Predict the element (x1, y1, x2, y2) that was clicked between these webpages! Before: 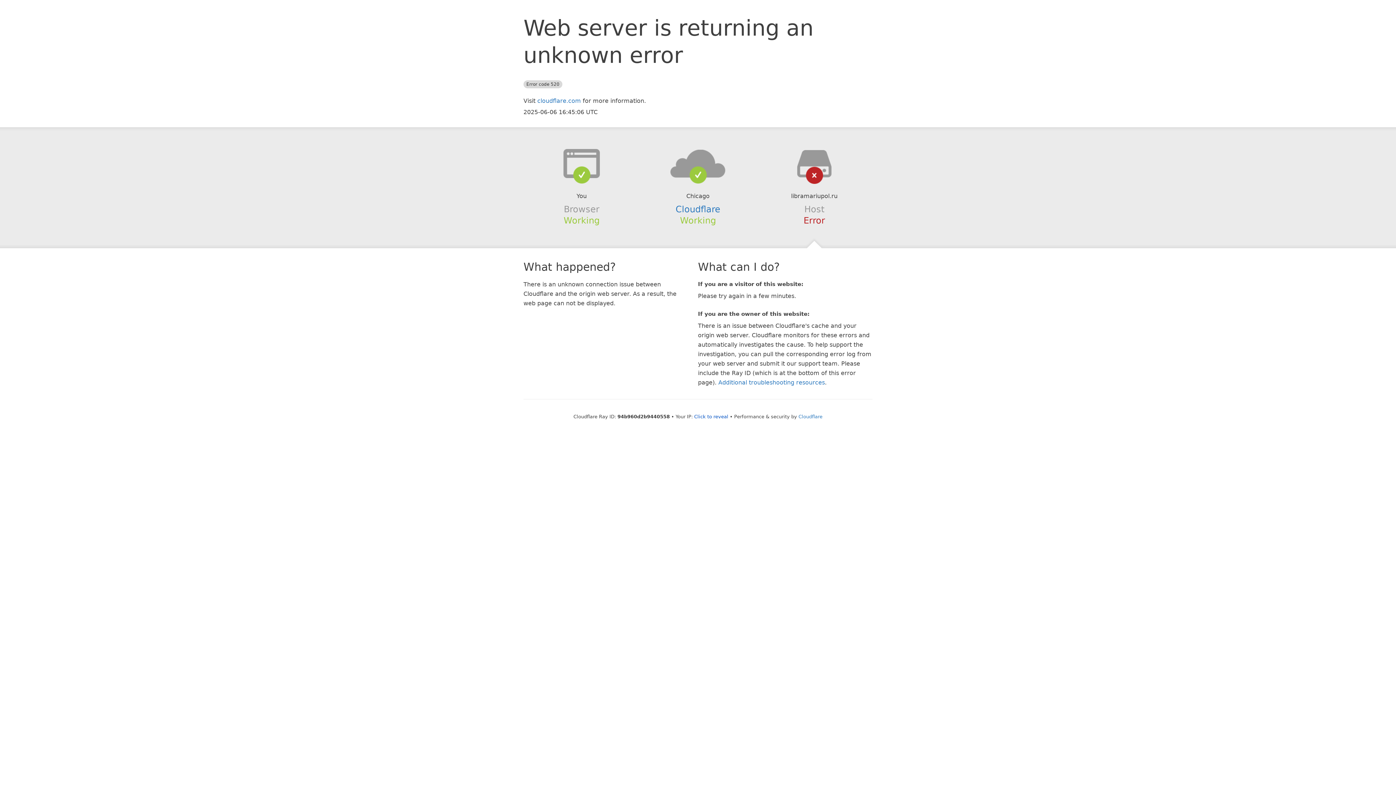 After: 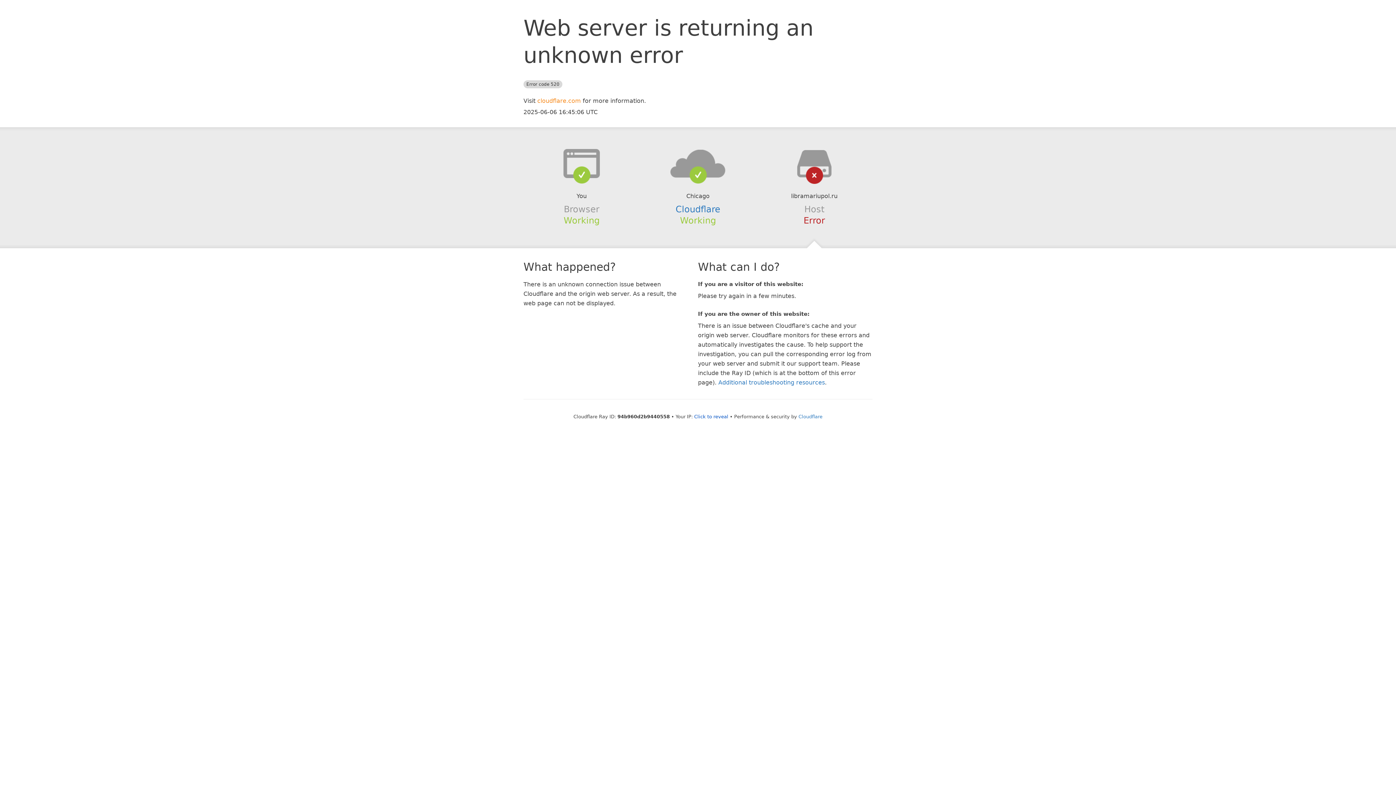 Action: label: cloudflare.com bbox: (537, 97, 581, 104)